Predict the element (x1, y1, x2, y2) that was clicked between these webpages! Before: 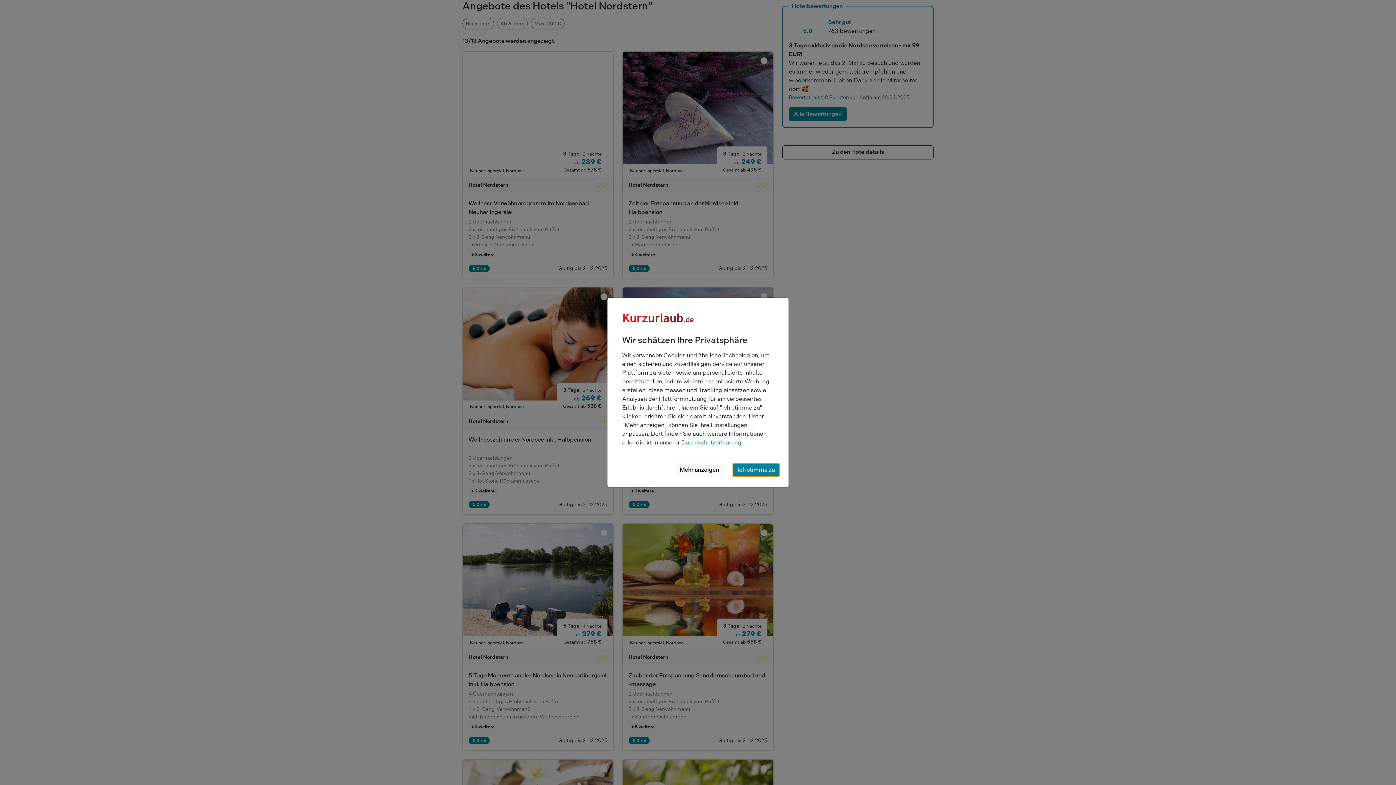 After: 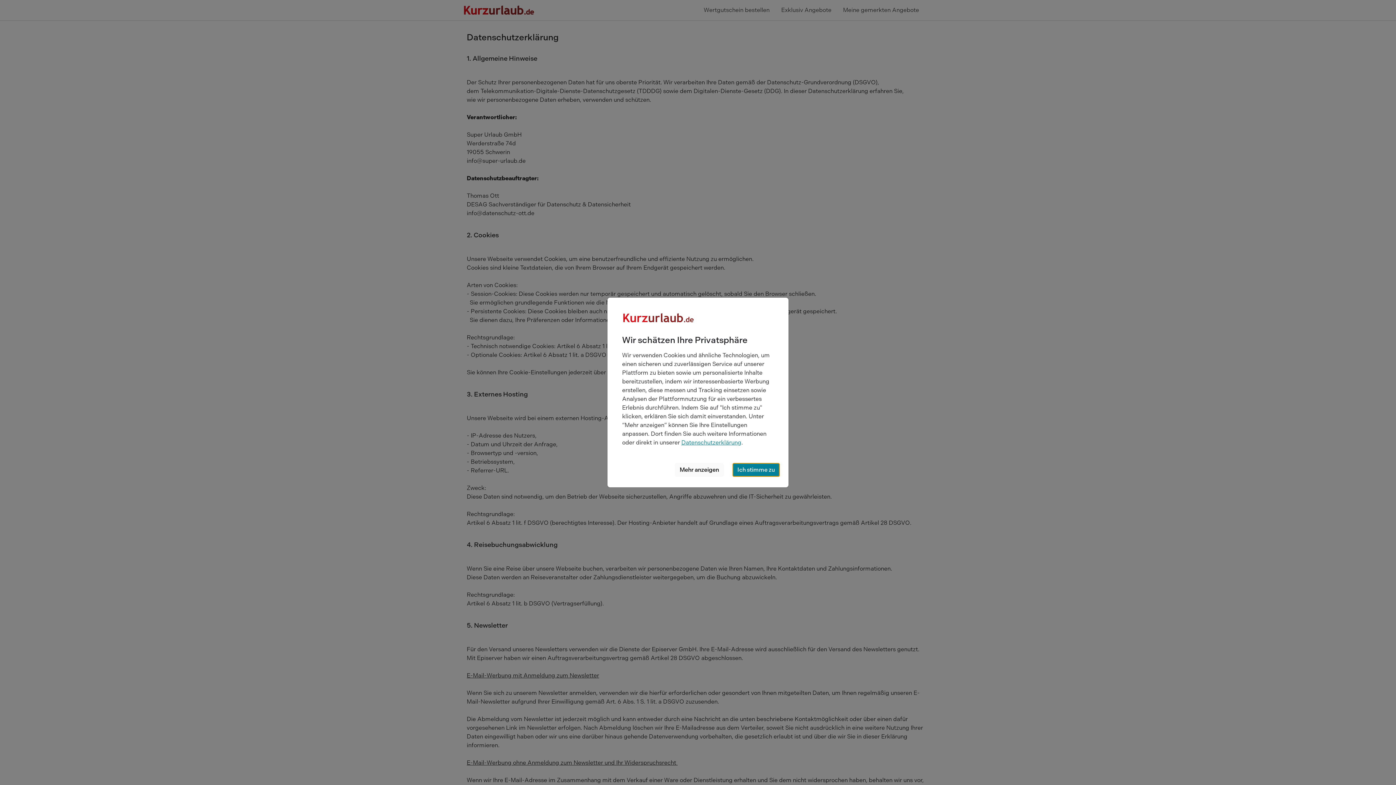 Action: bbox: (681, 439, 741, 446) label: Datenschutzerklärung